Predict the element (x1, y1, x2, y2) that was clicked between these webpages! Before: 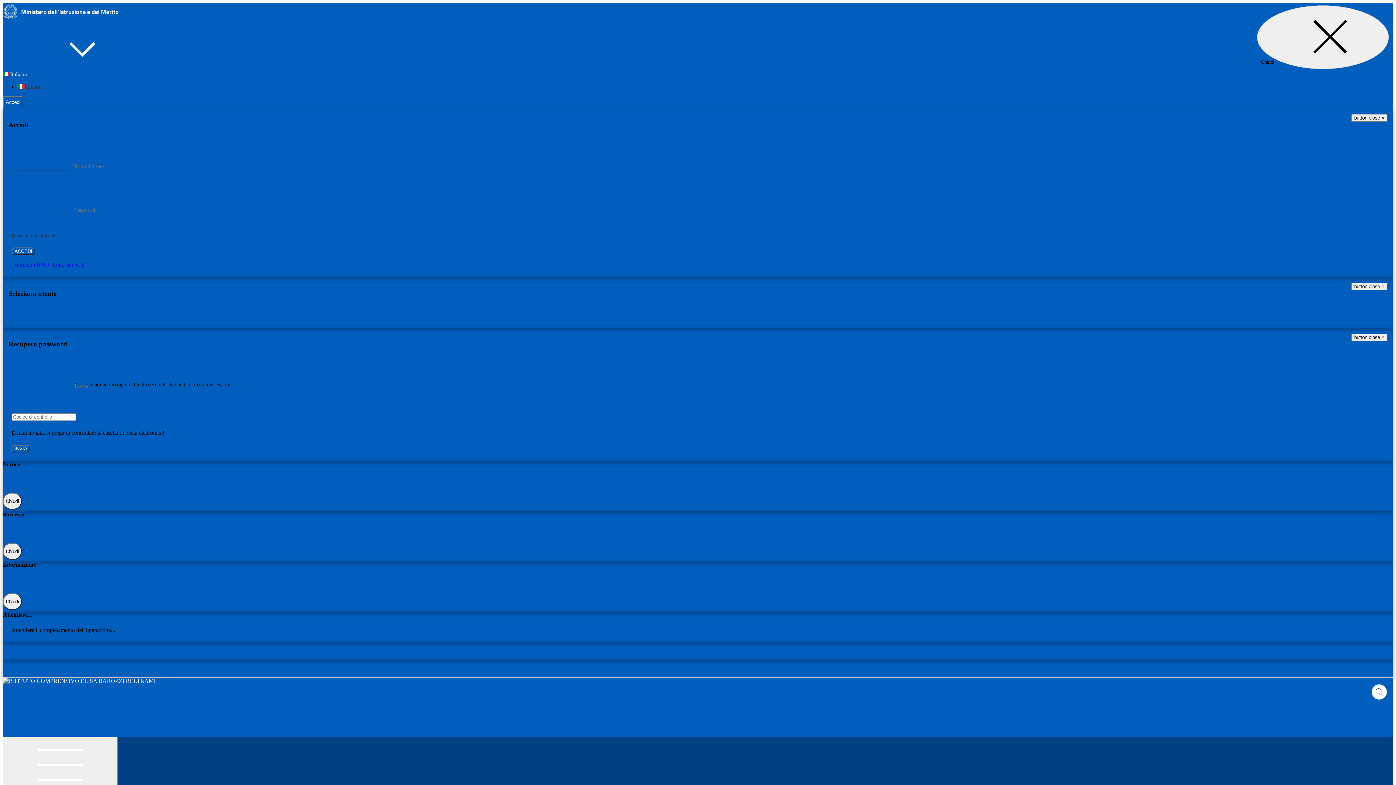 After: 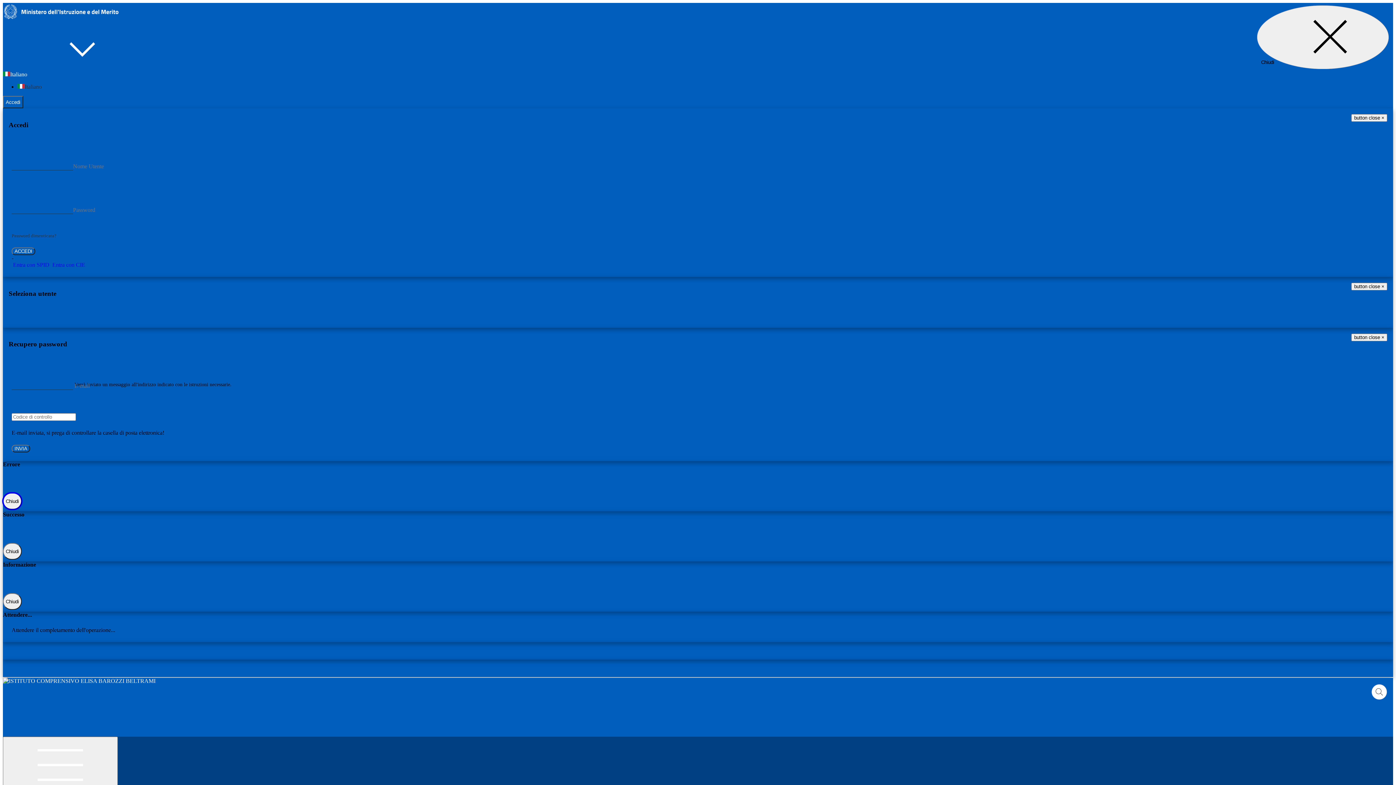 Action: label: Chiudi bbox: (2, 493, 21, 509)